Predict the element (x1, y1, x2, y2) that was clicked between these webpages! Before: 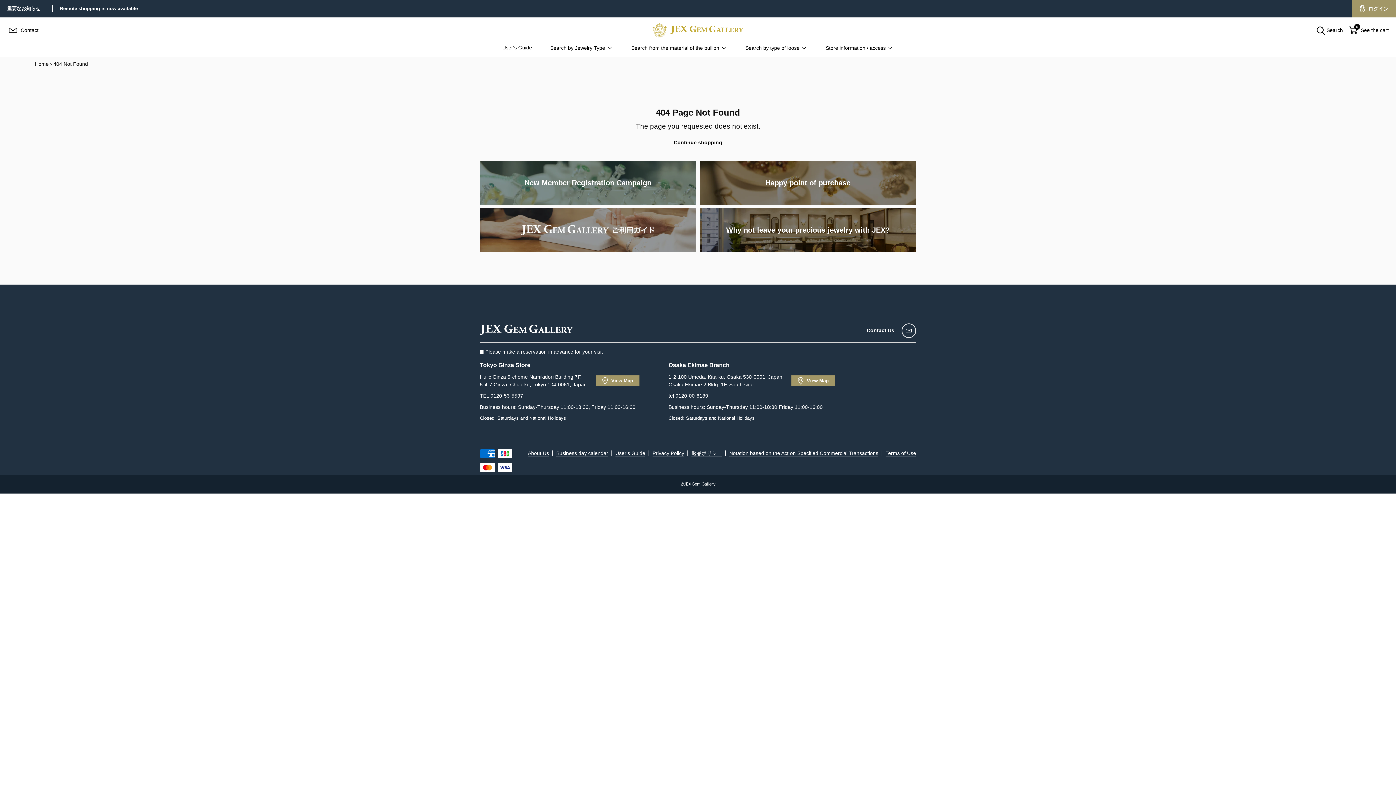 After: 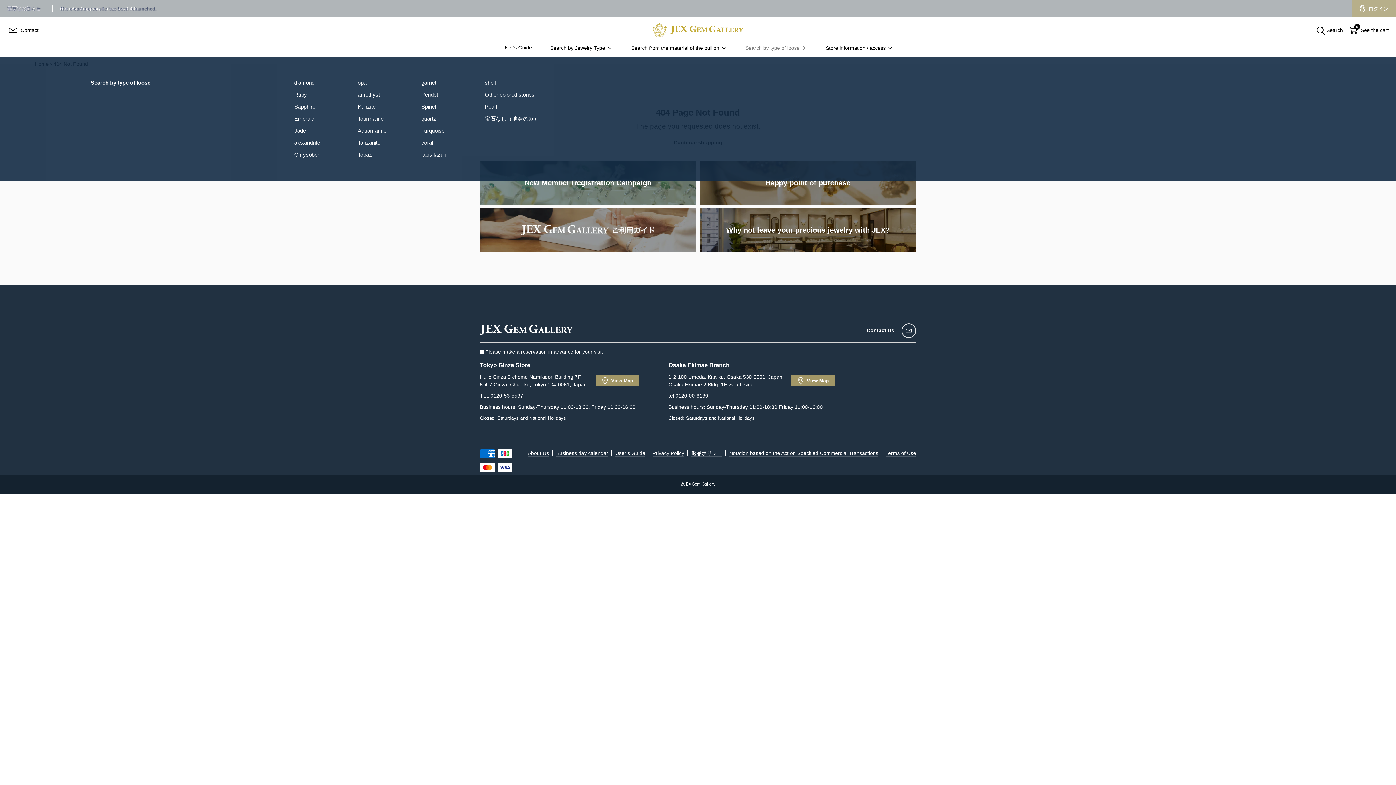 Action: label: Search by type of loose bbox: (745, 44, 807, 51)